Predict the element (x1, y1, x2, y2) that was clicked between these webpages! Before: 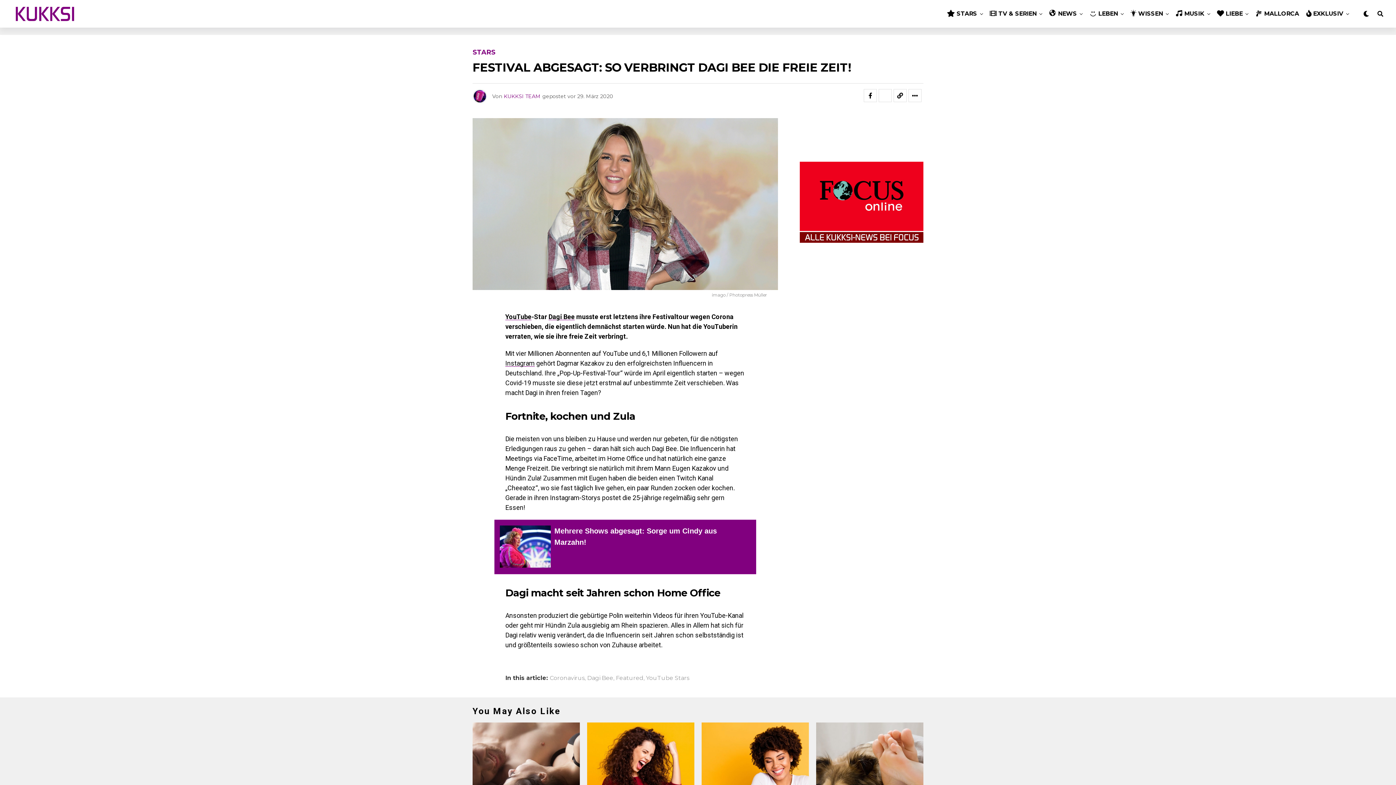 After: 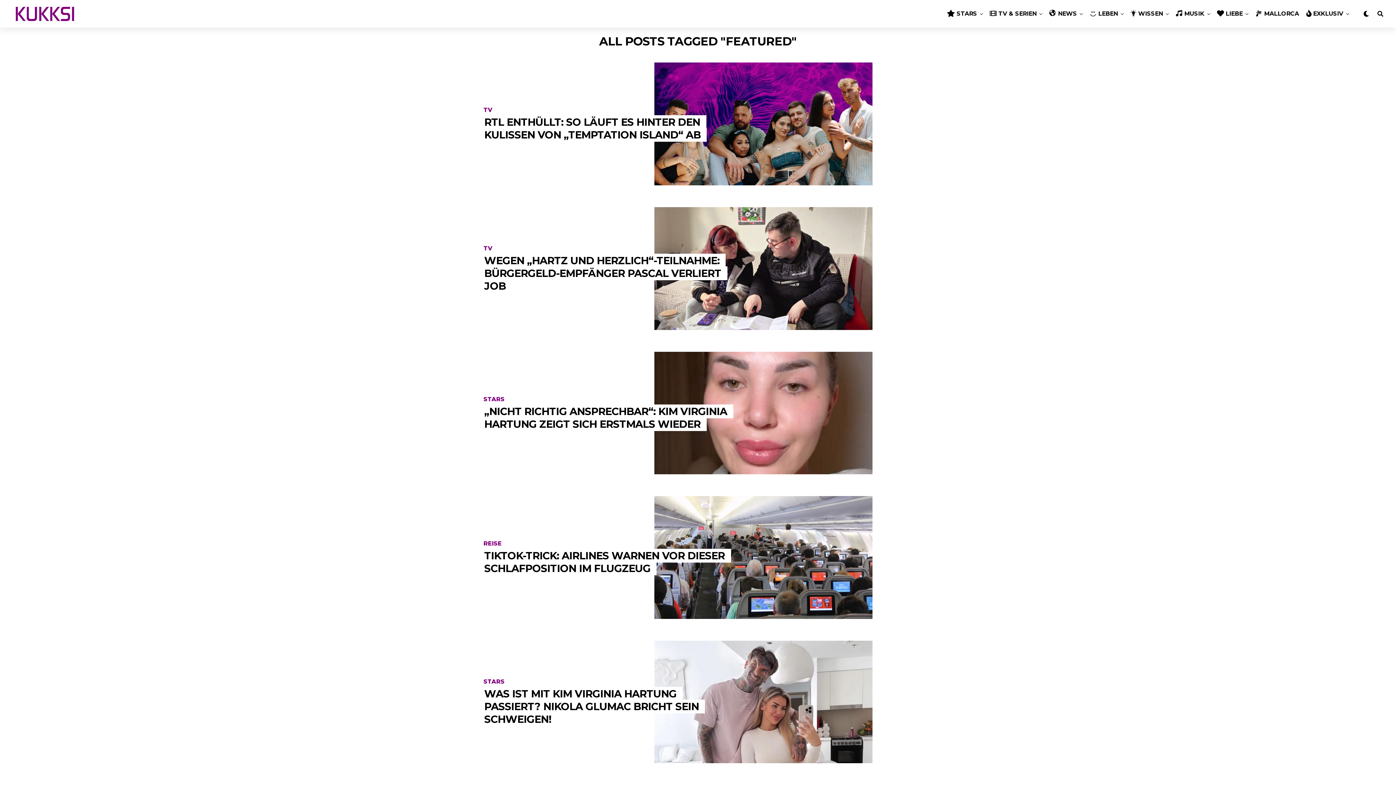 Action: label: Featured bbox: (616, 675, 643, 681)